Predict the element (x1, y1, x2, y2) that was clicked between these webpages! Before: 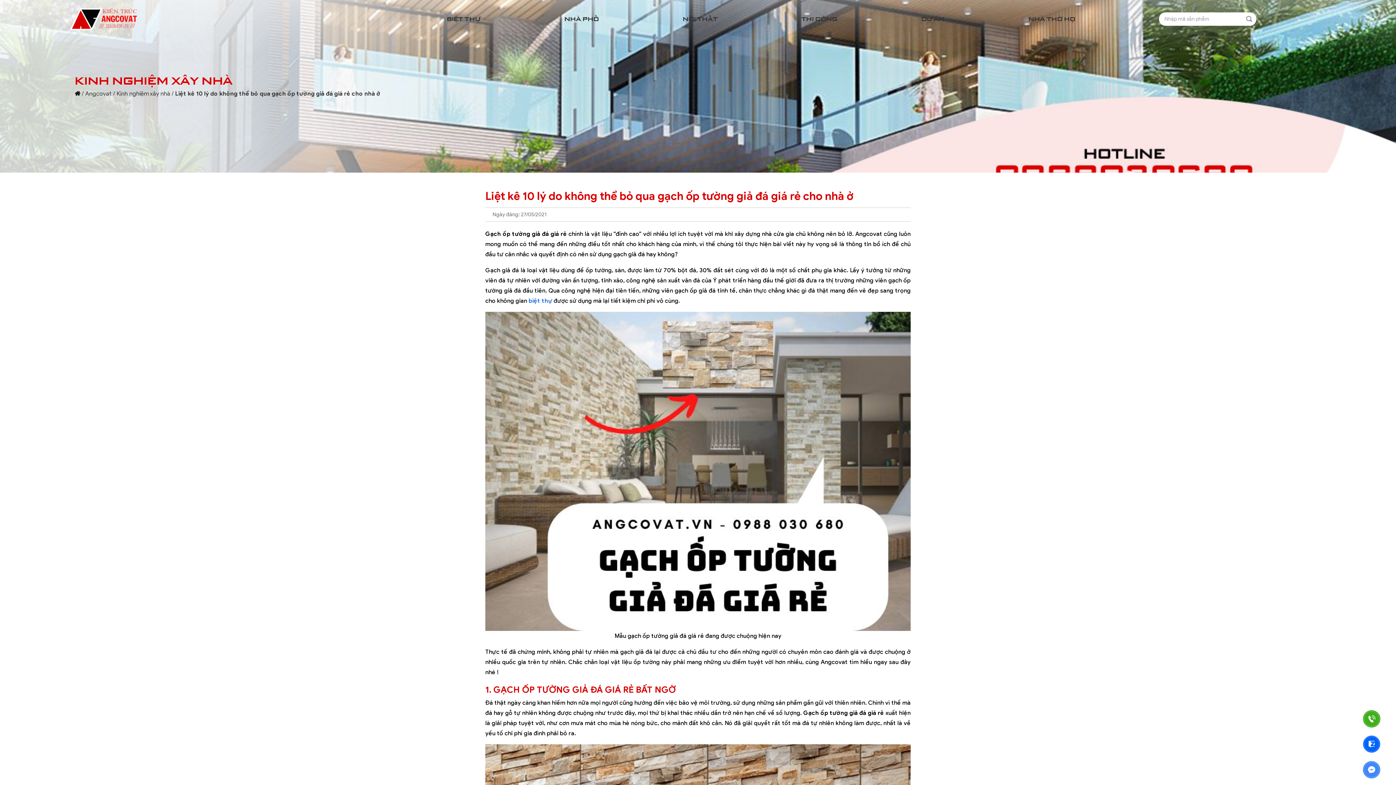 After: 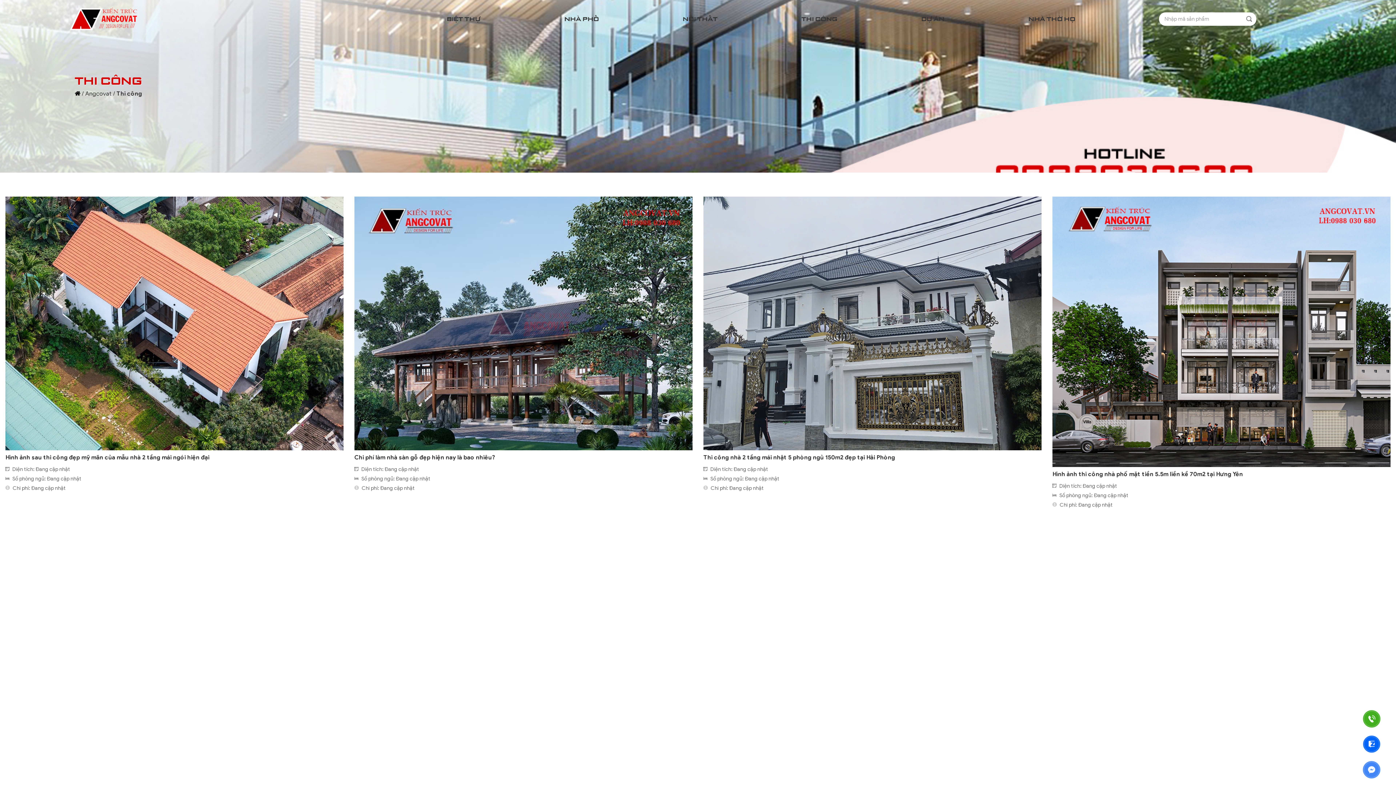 Action: bbox: (801, 0, 837, 37) label: THI CÔNG